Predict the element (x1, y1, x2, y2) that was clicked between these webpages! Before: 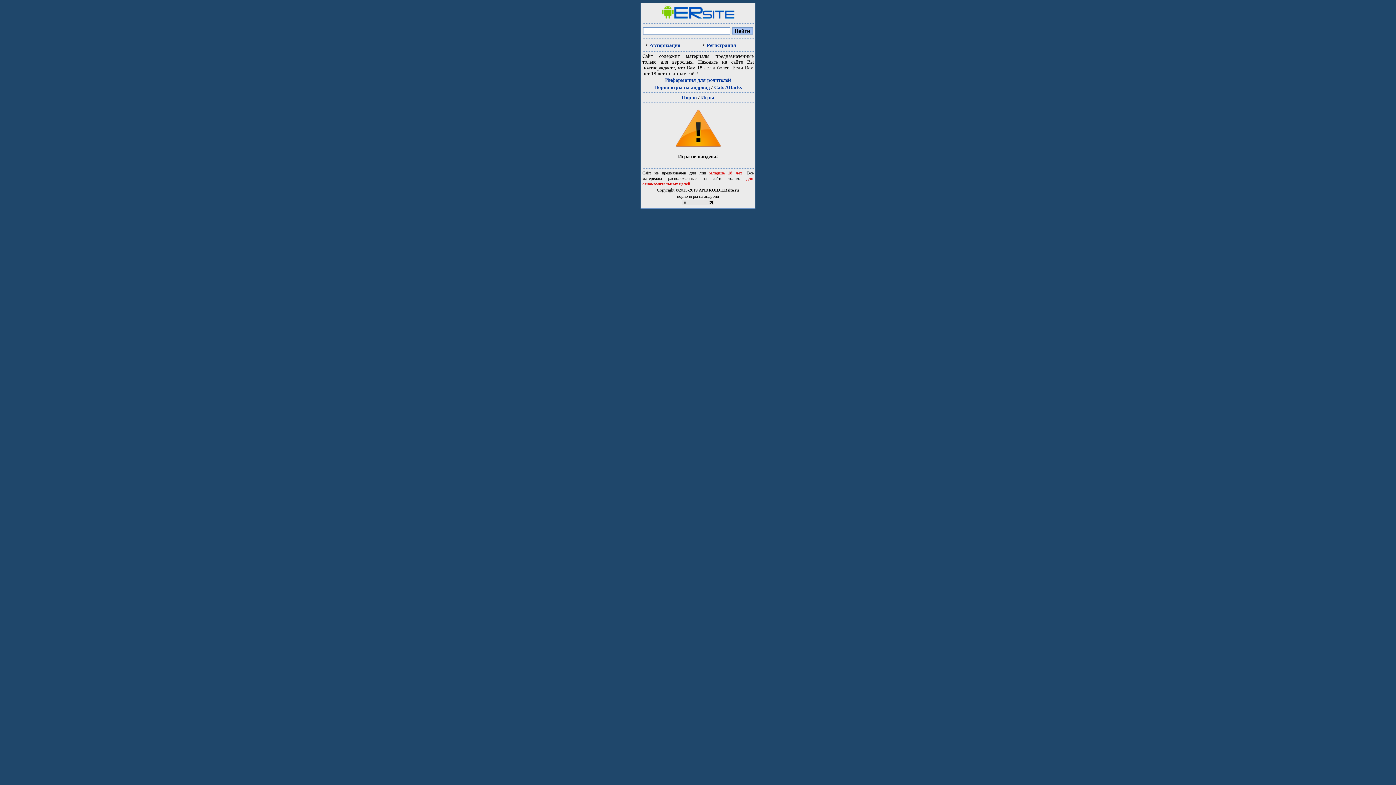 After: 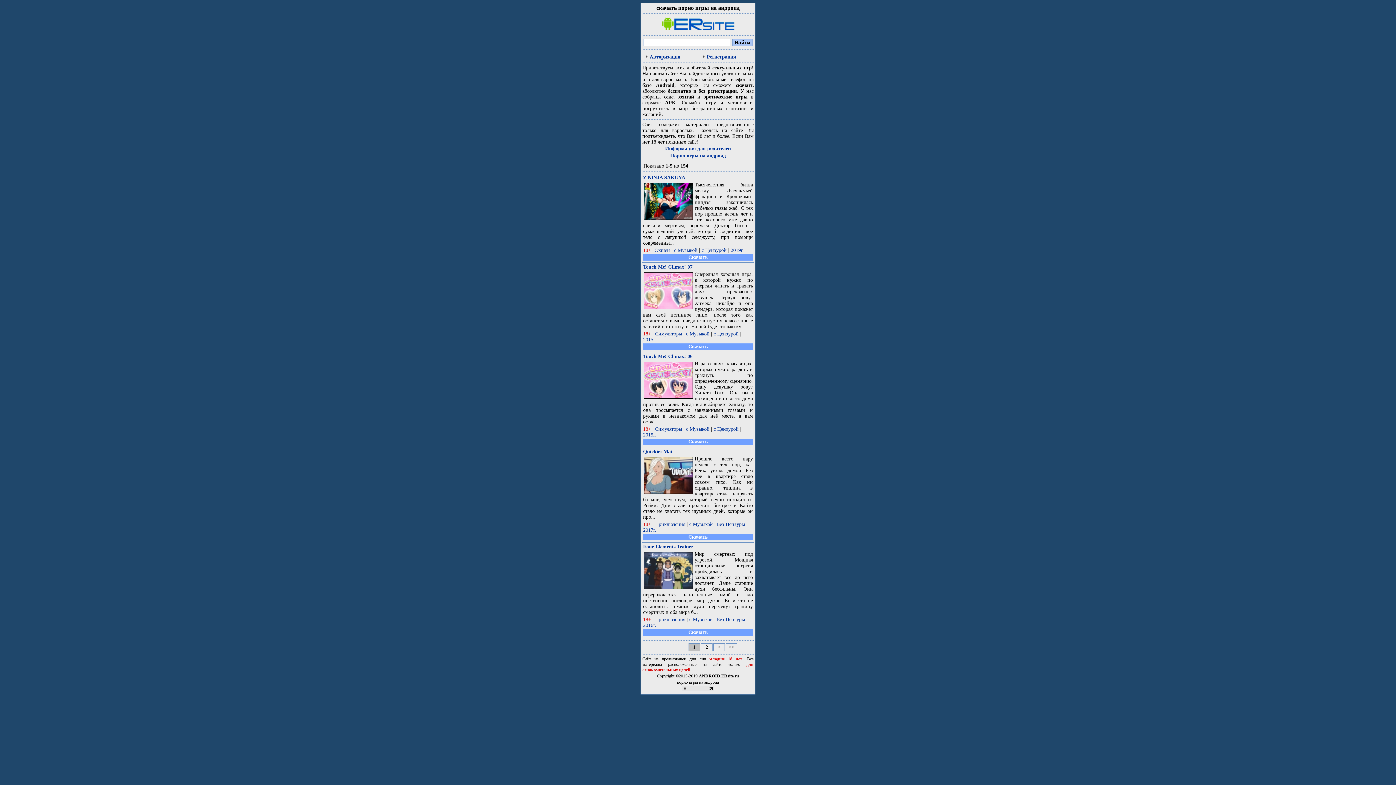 Action: label: Игры bbox: (701, 94, 714, 100)